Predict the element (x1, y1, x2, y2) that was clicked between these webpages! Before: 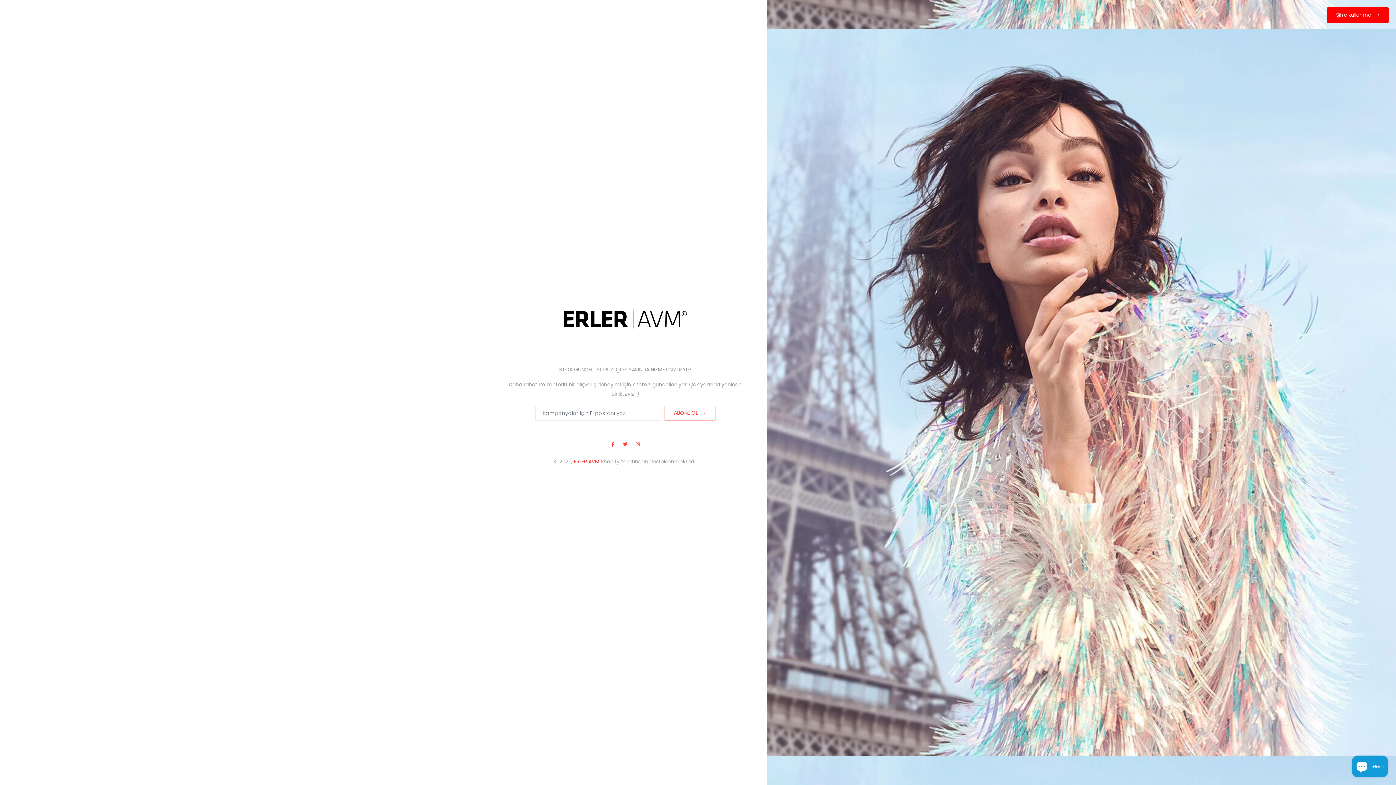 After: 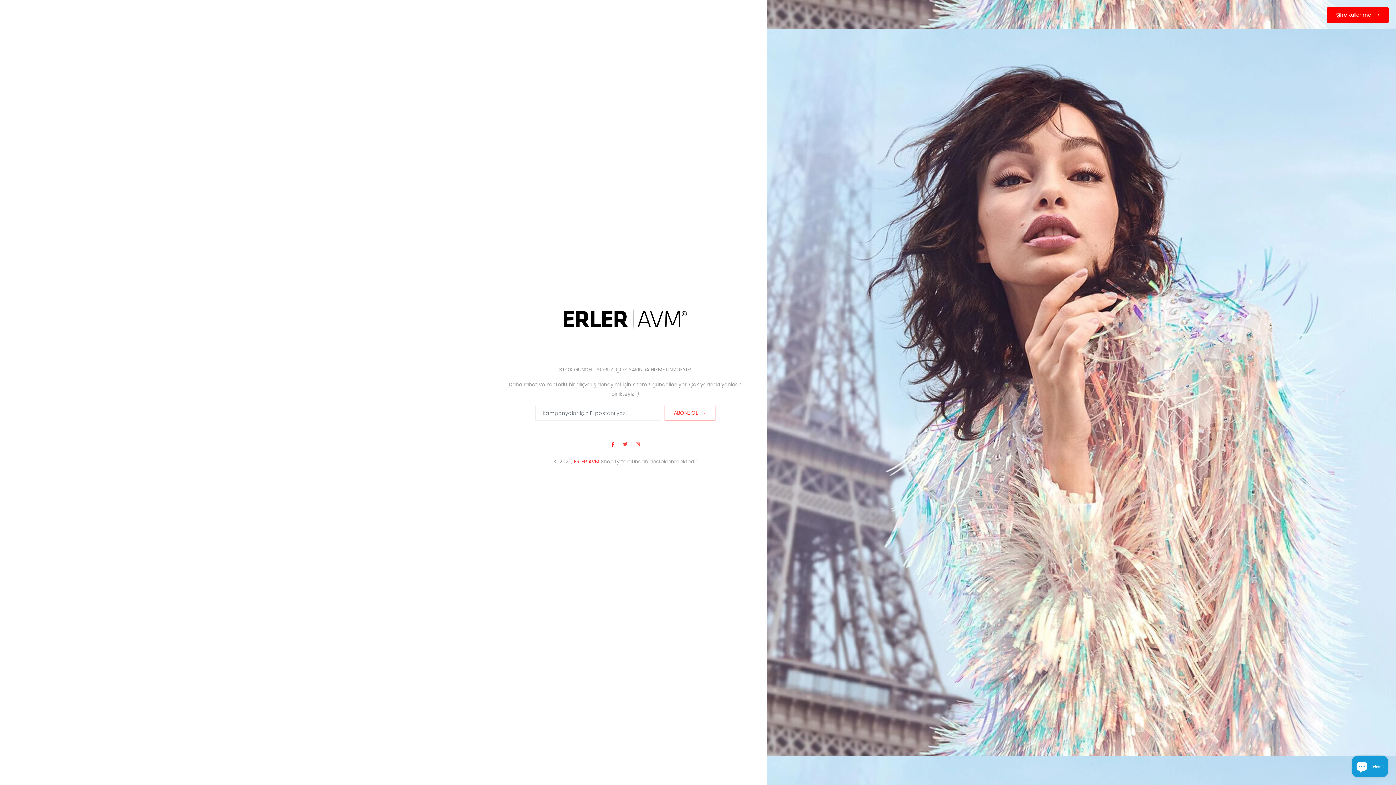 Action: bbox: (610, 440, 615, 448)